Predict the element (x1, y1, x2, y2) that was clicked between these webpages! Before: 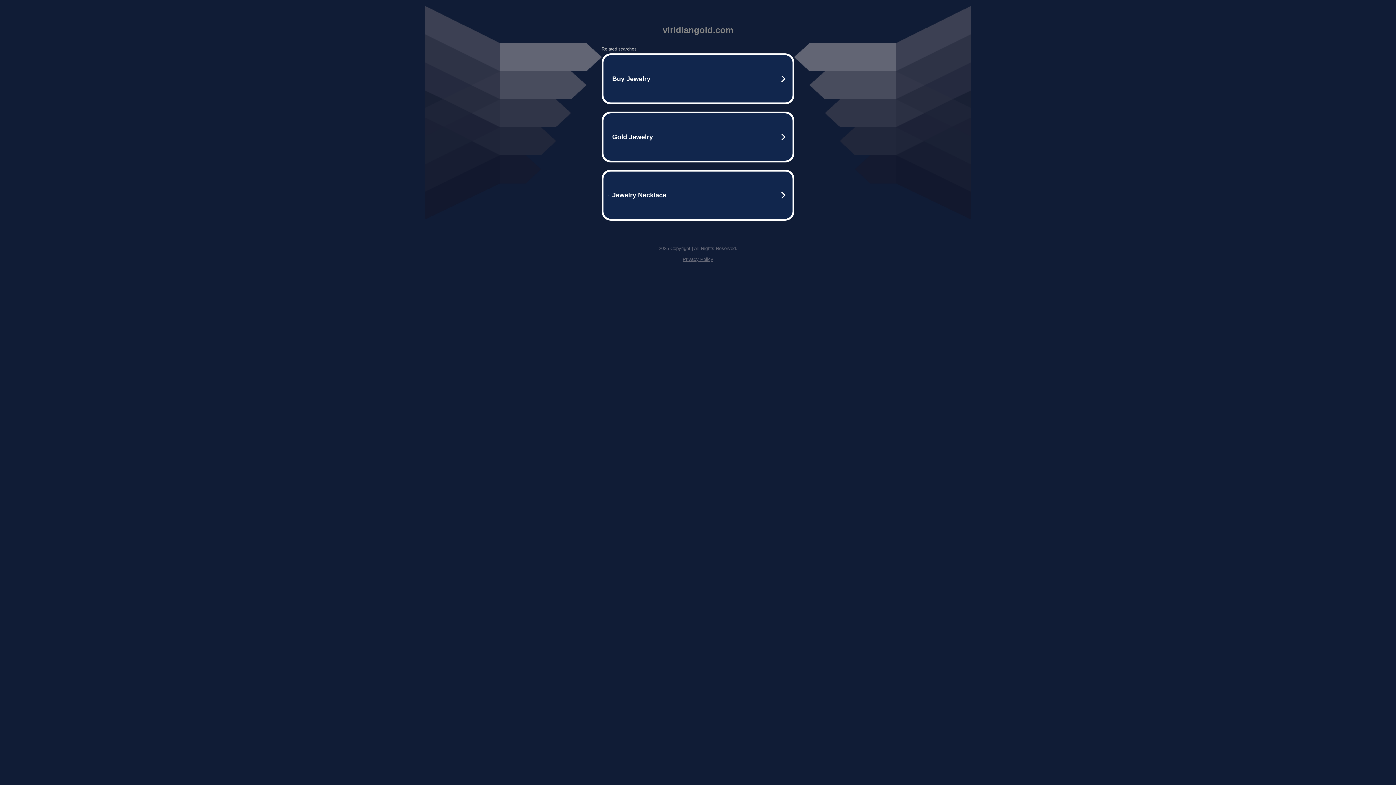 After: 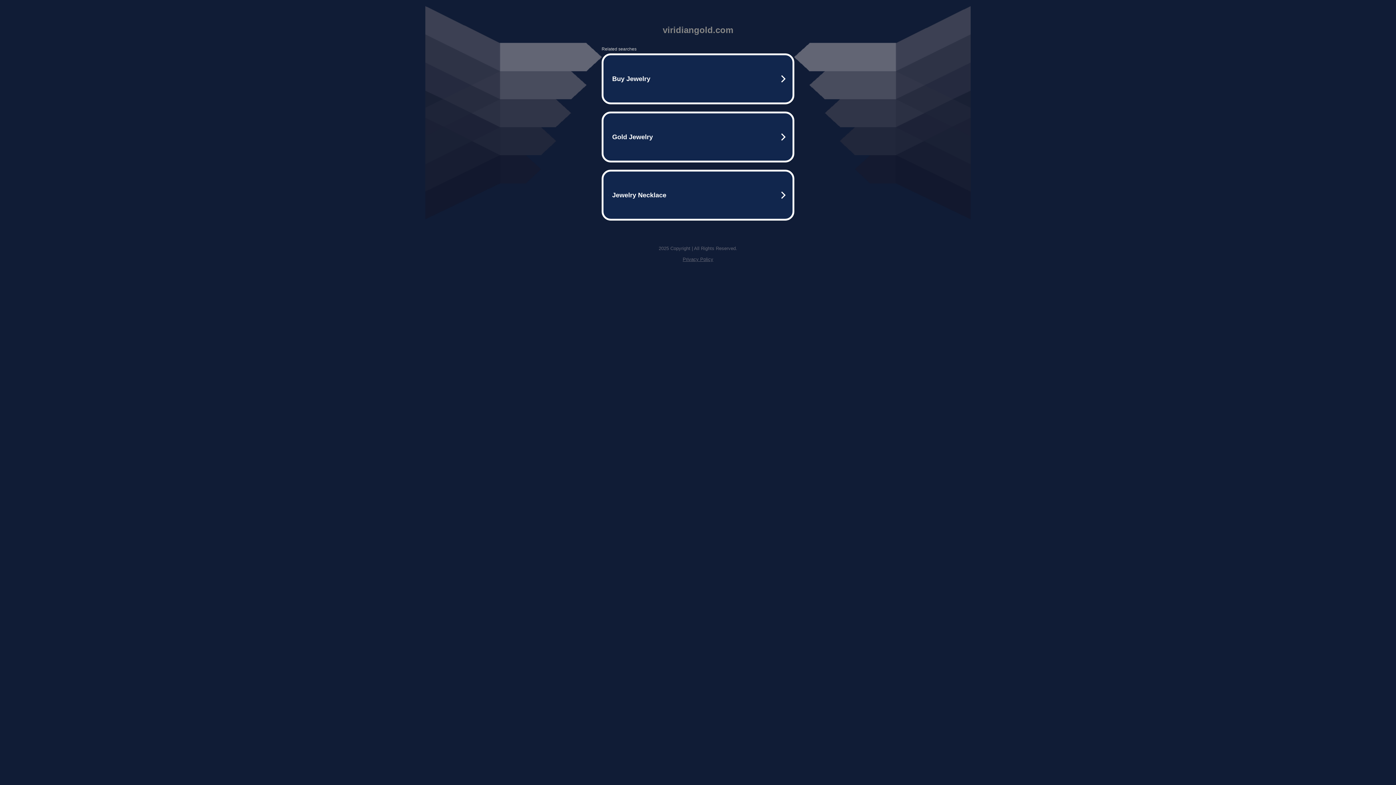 Action: label: Privacy Policy bbox: (682, 256, 713, 262)